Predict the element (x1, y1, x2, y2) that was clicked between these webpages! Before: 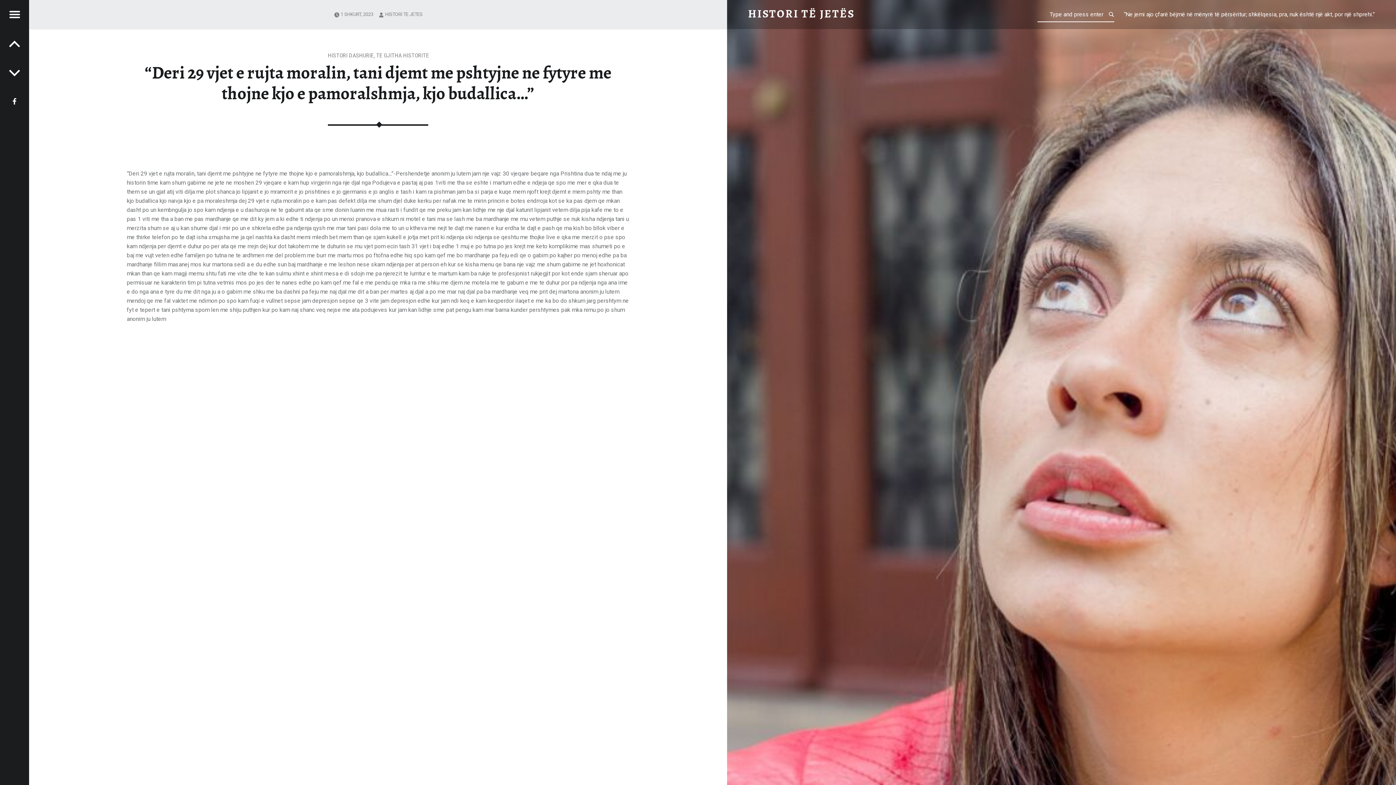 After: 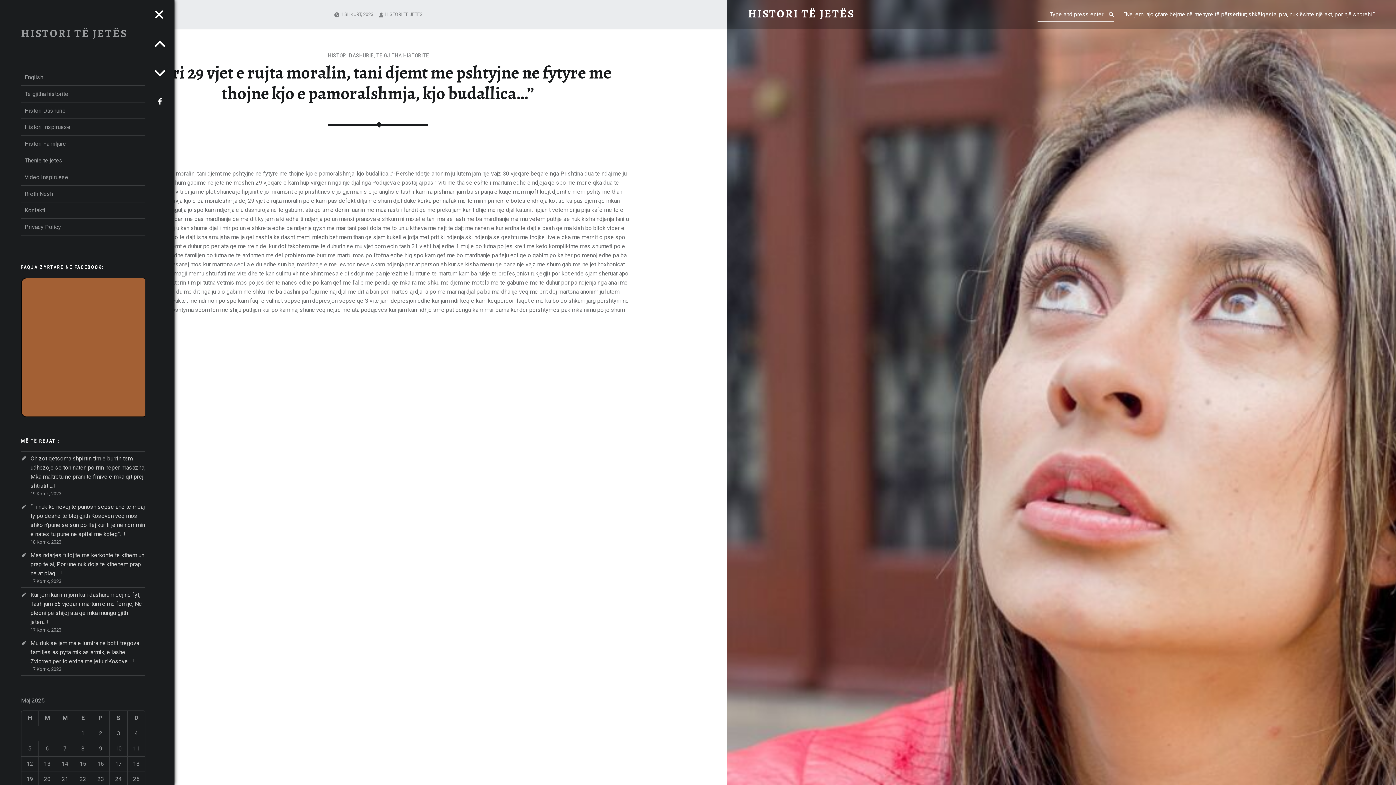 Action: bbox: (0, 0, 29, 29) label: Menu